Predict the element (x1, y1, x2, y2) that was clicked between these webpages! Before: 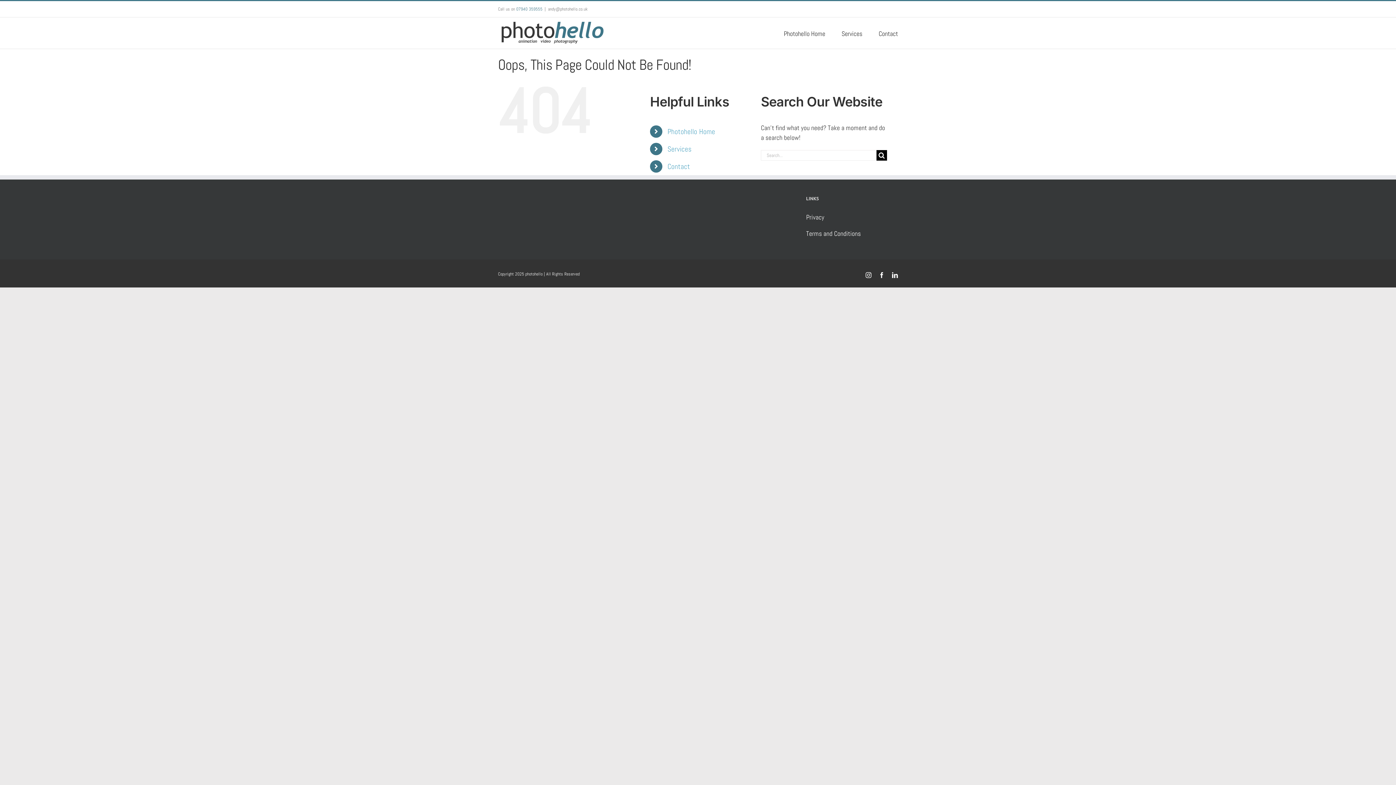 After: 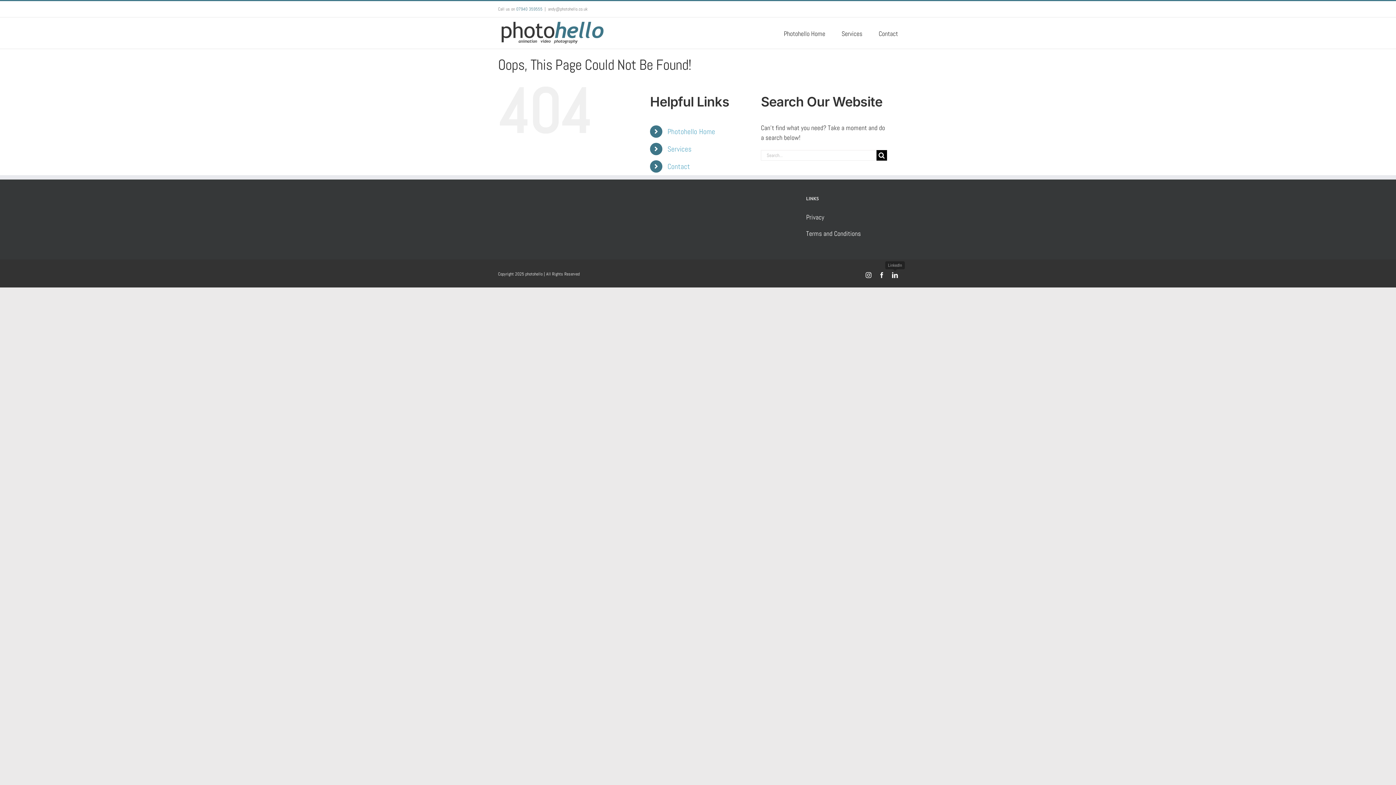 Action: label: LinkedIn bbox: (892, 272, 898, 278)